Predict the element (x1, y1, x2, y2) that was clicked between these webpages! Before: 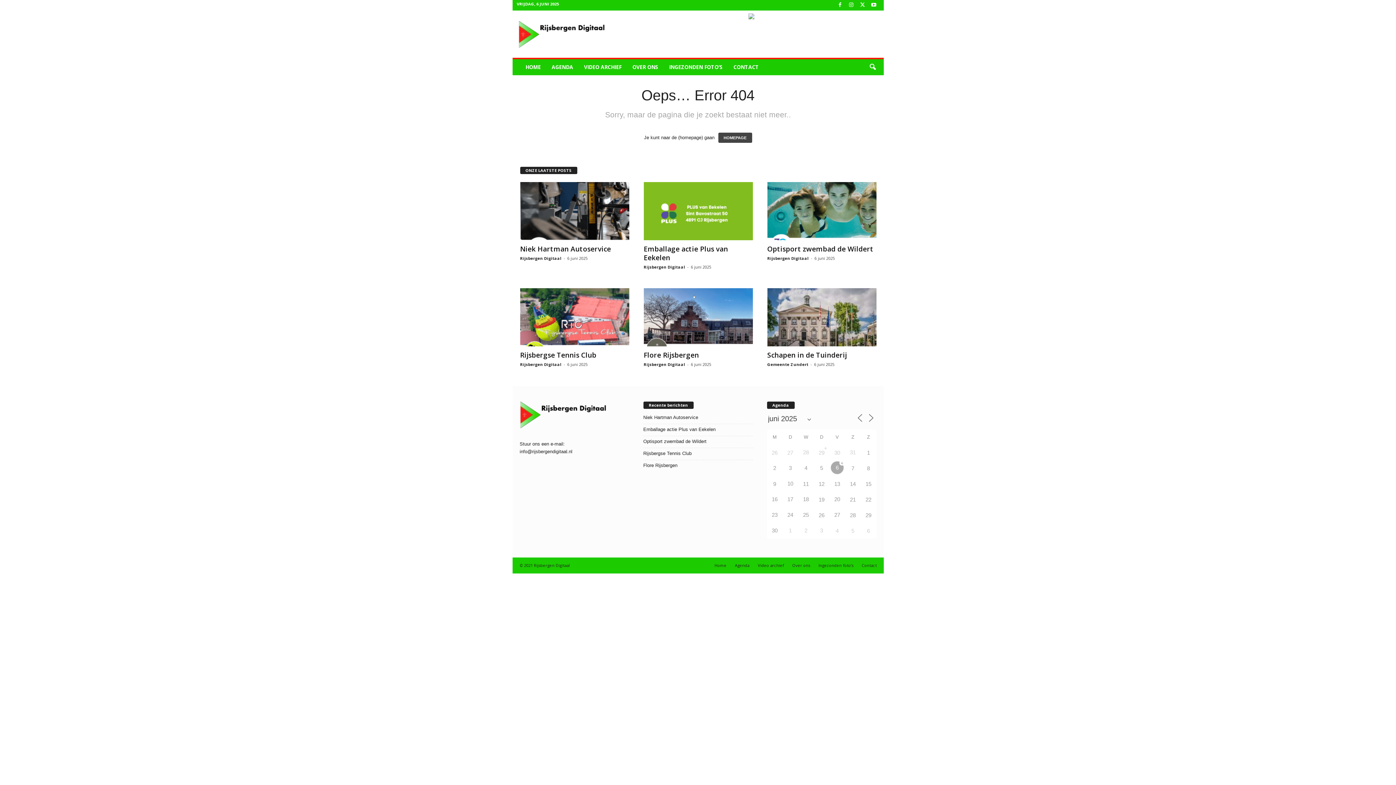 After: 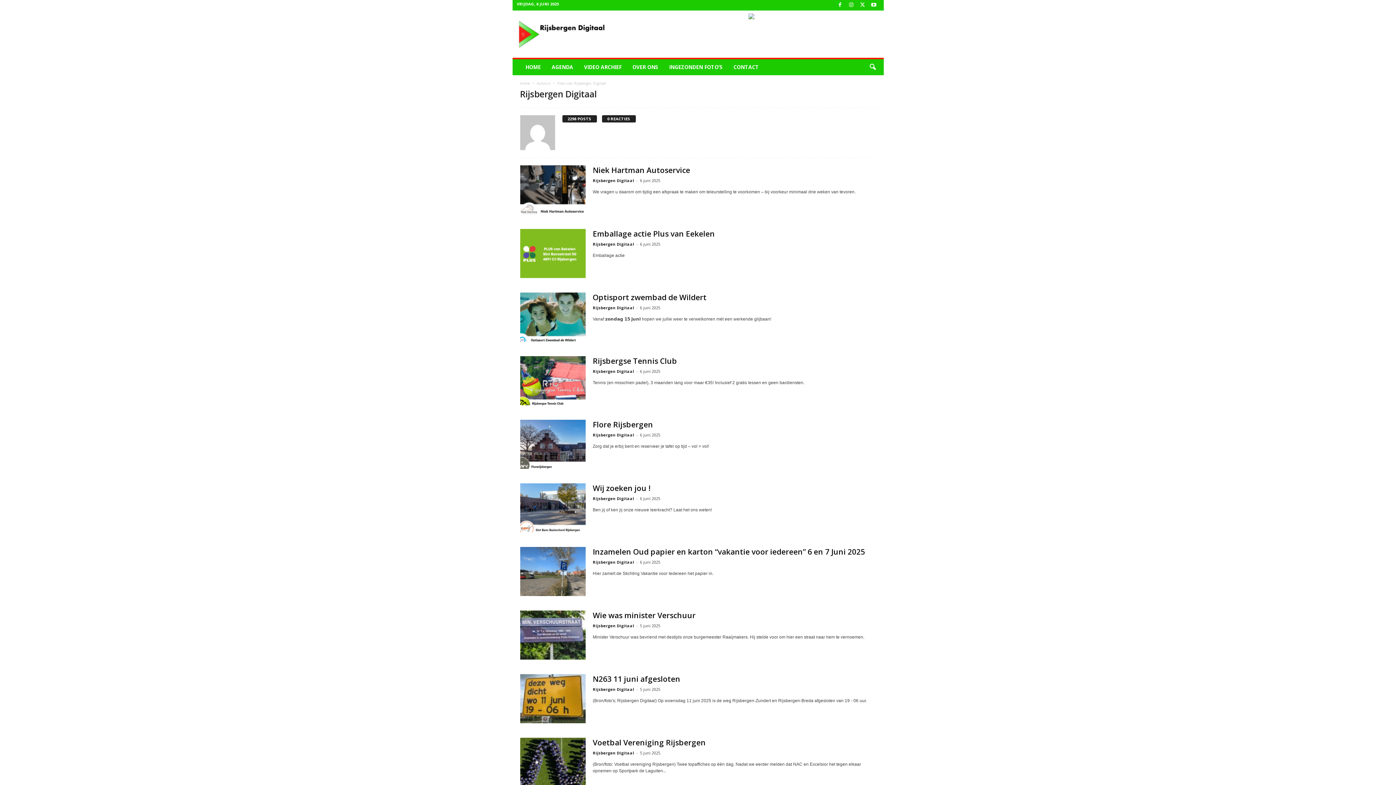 Action: label: Rijsbergen Digitaal bbox: (520, 361, 561, 367)